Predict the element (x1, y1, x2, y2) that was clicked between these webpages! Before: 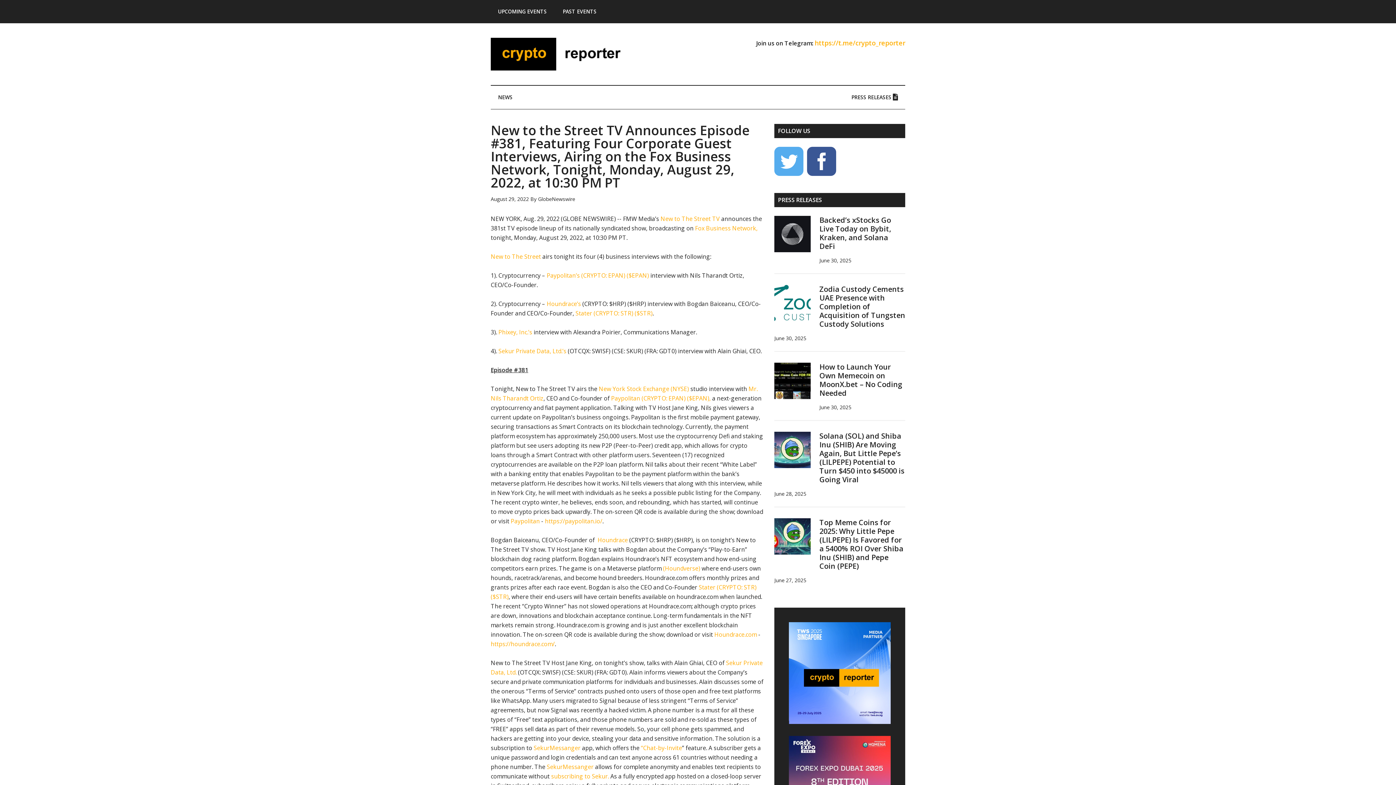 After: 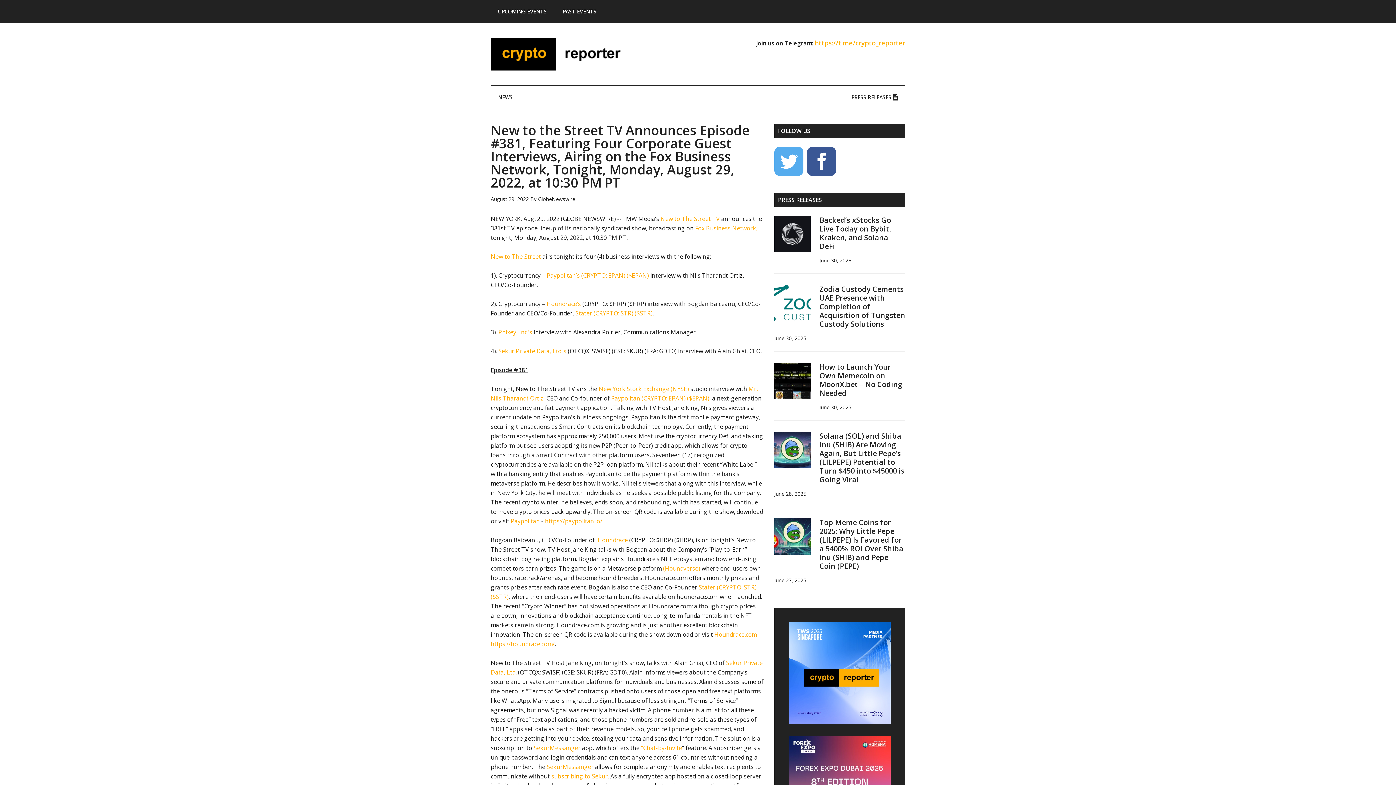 Action: label: https://t.me/crypto_reporter bbox: (814, 39, 905, 47)